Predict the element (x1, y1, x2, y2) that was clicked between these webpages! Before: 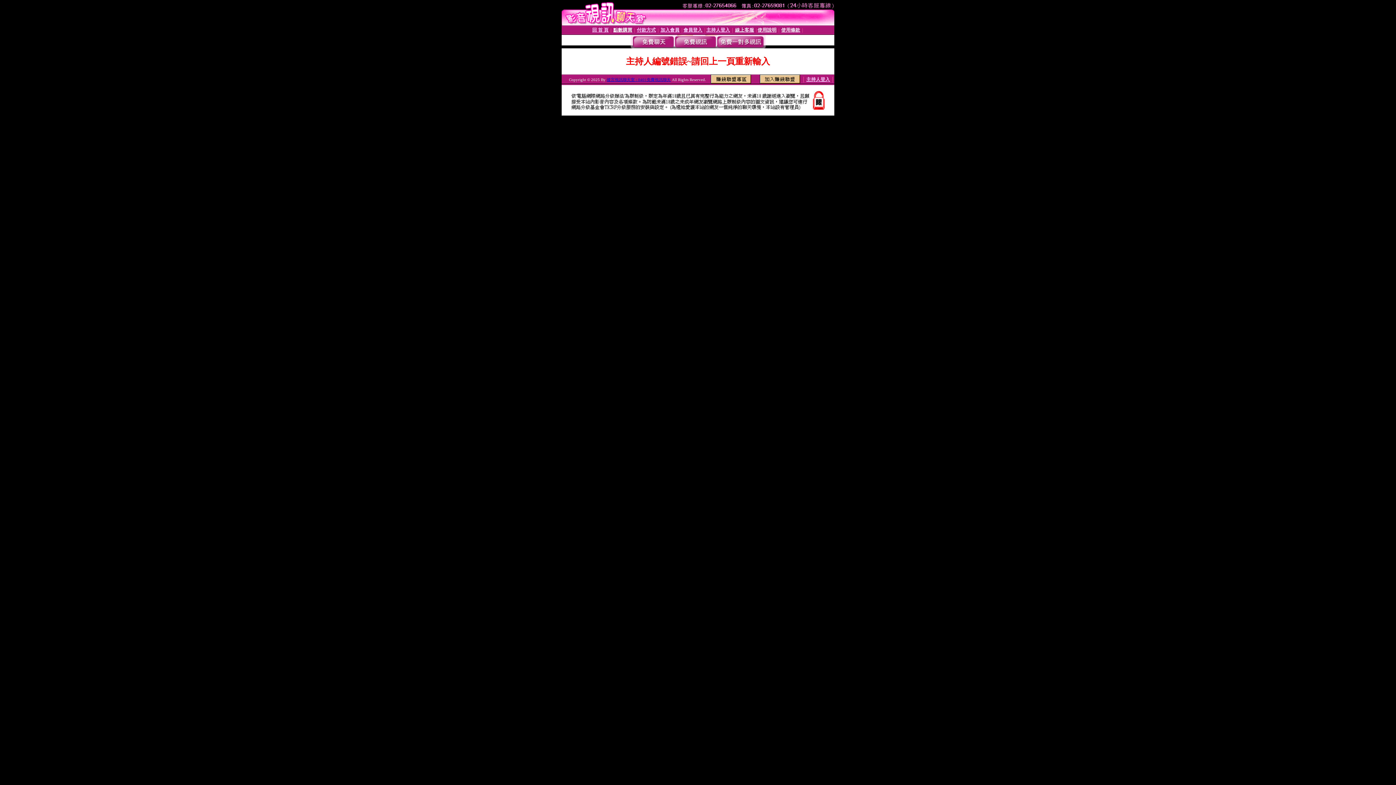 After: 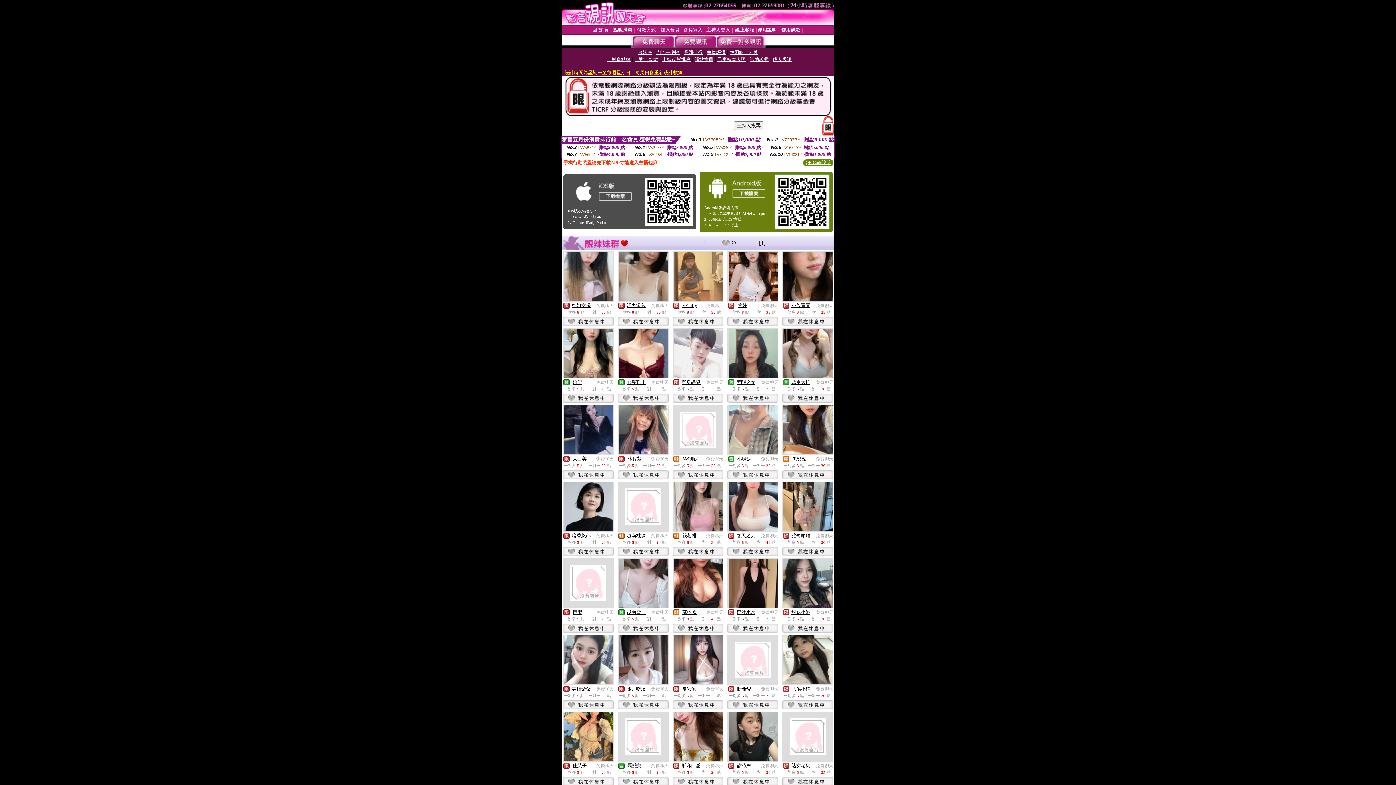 Action: bbox: (632, 43, 674, 49)